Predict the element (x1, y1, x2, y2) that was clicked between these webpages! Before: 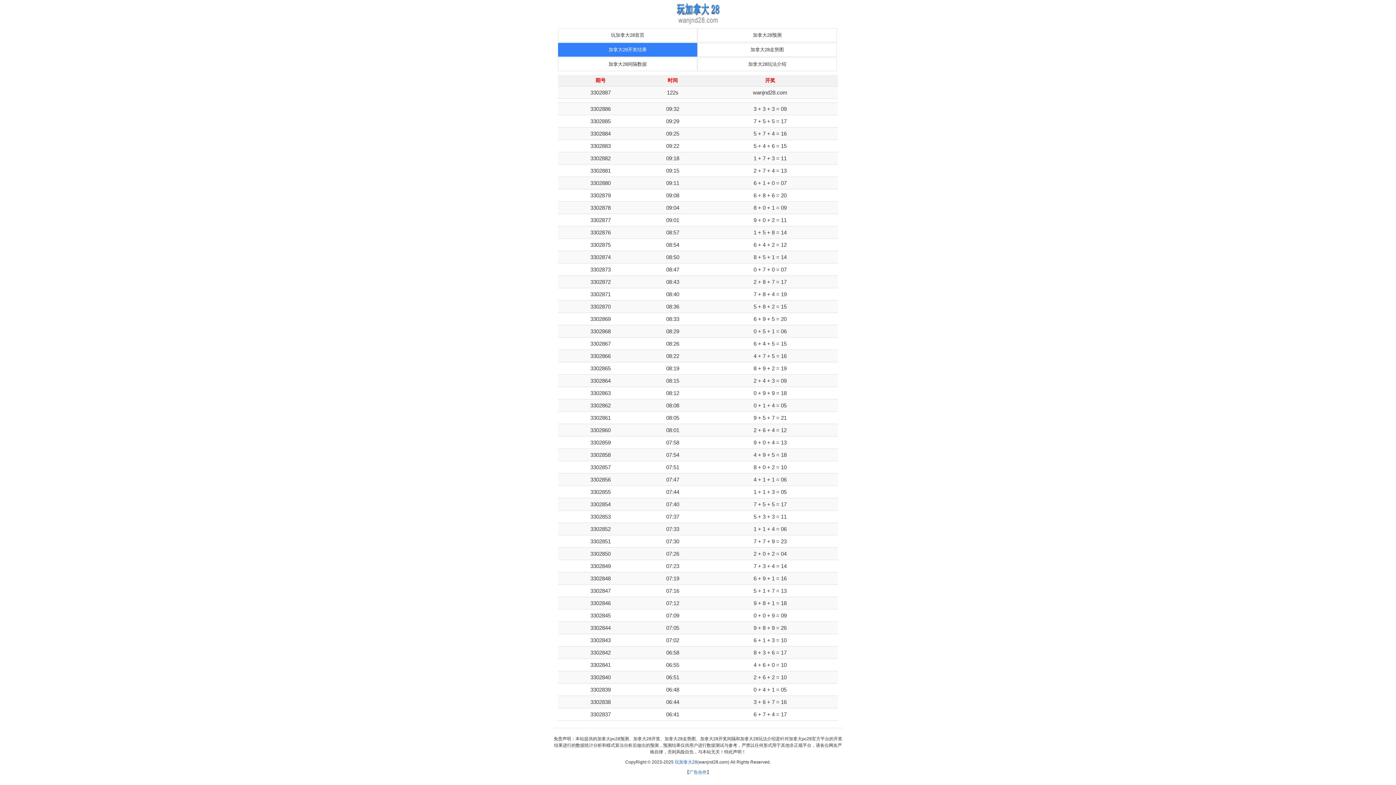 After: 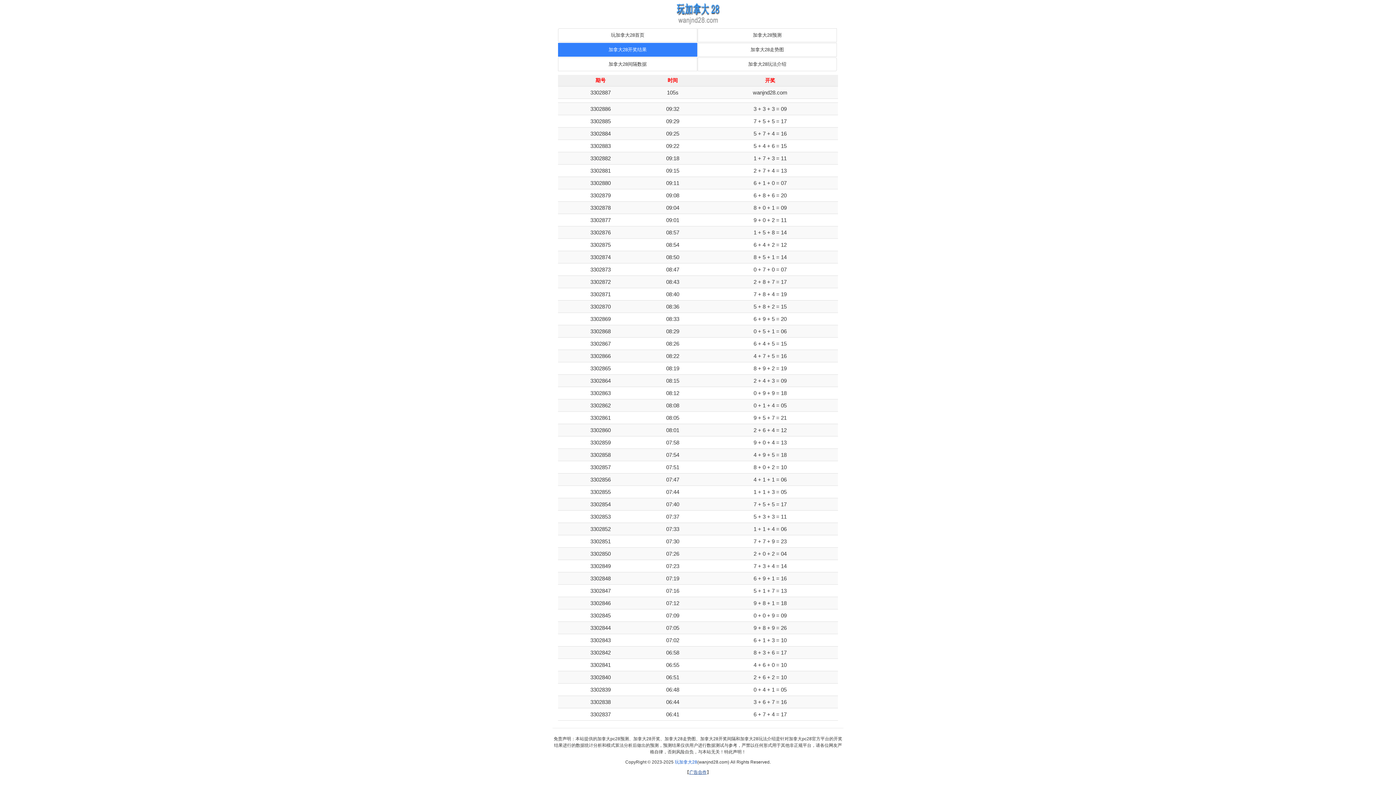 Action: label: 广告合作 bbox: (689, 770, 706, 775)